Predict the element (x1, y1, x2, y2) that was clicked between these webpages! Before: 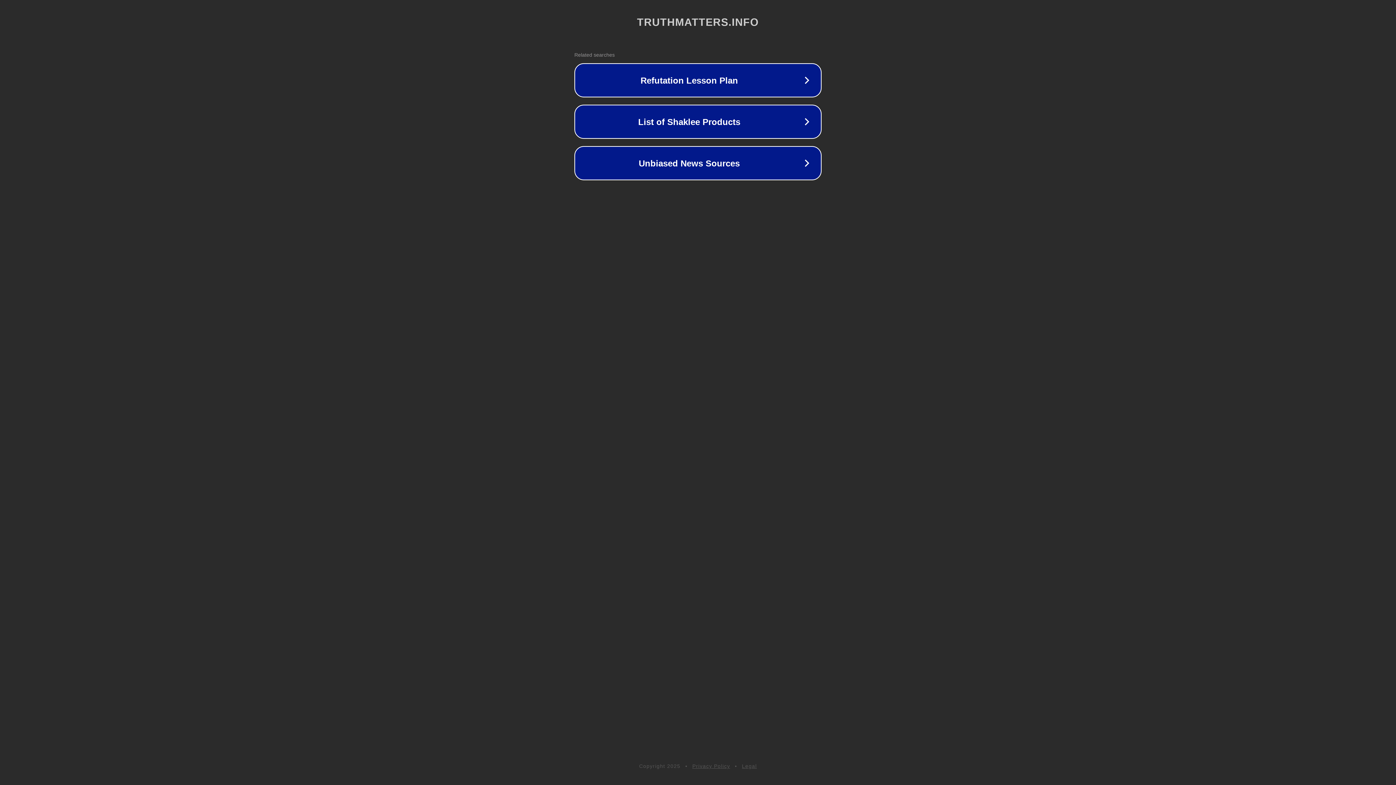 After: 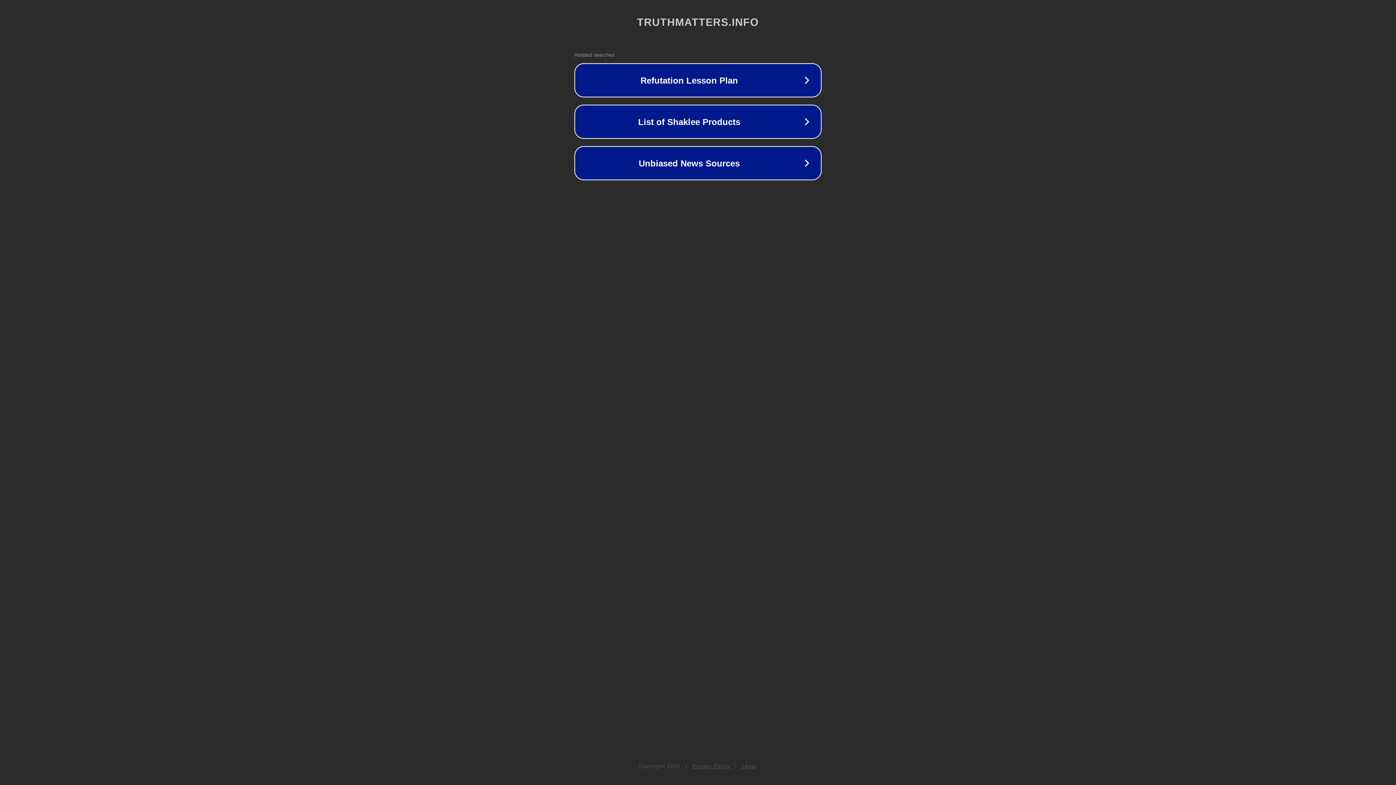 Action: label: Privacy Policy bbox: (692, 763, 730, 769)